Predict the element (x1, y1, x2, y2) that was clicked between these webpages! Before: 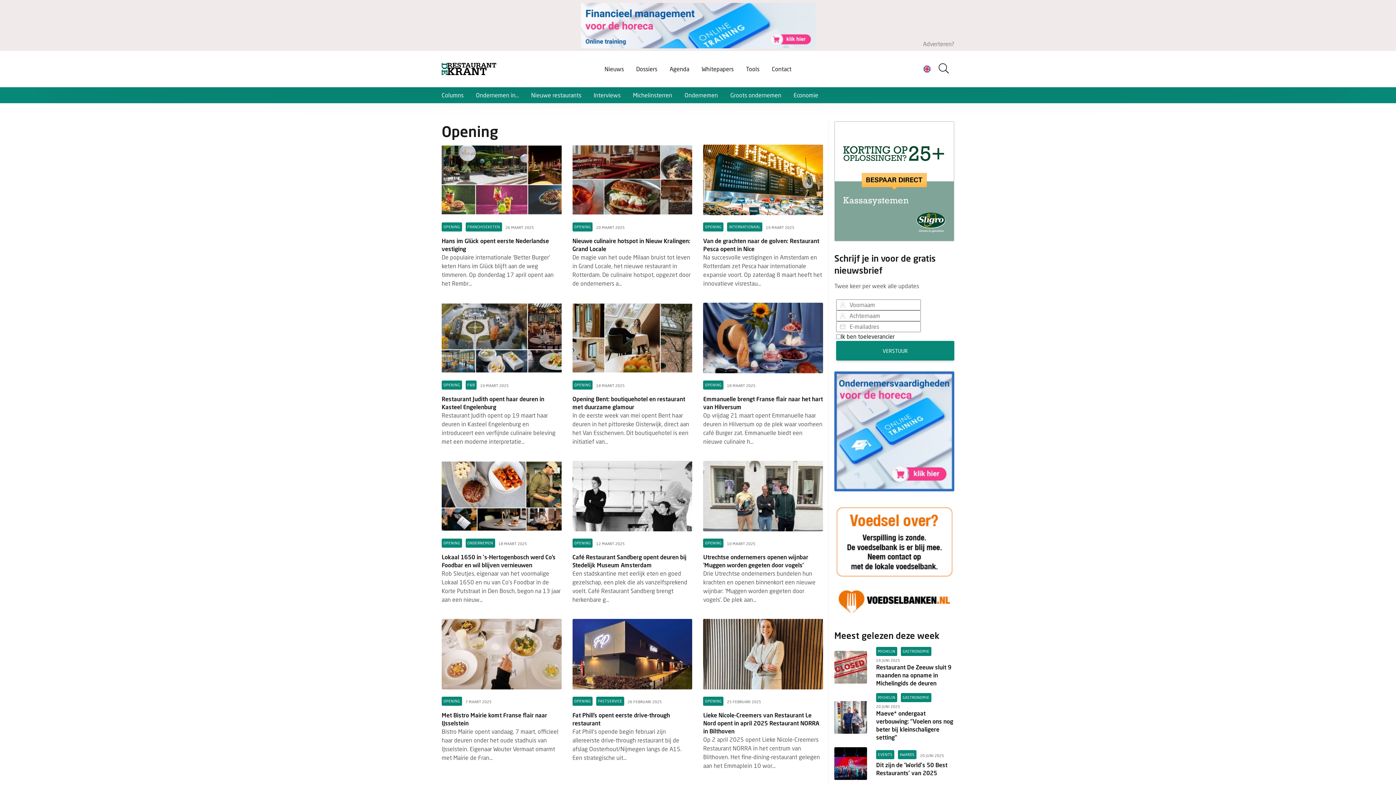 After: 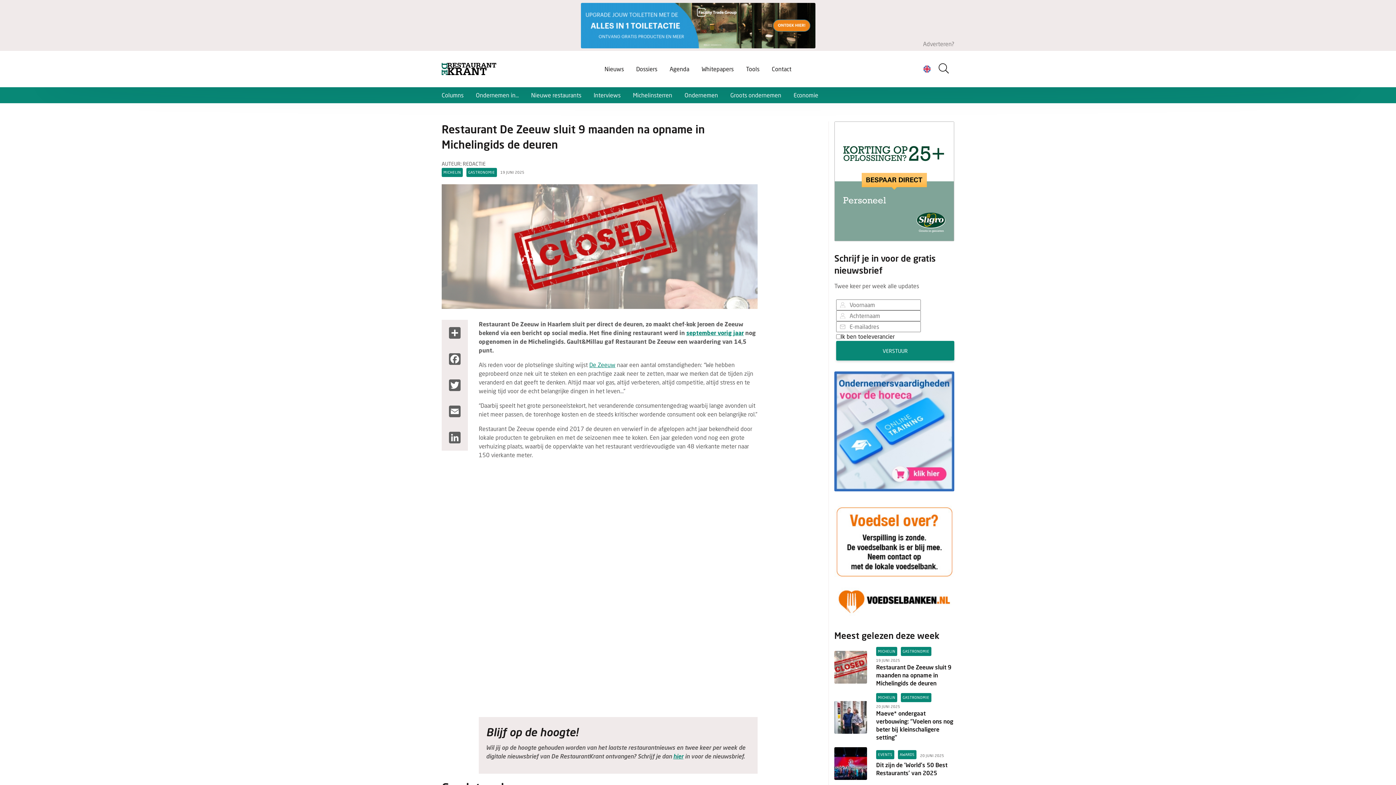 Action: label: MICHELIN
GASTRONOMIE
19 JUNI 2025
Restaurant De Zeeuw sluit 9 maanden na opname in Michelingids de deuren bbox: (834, 647, 954, 687)